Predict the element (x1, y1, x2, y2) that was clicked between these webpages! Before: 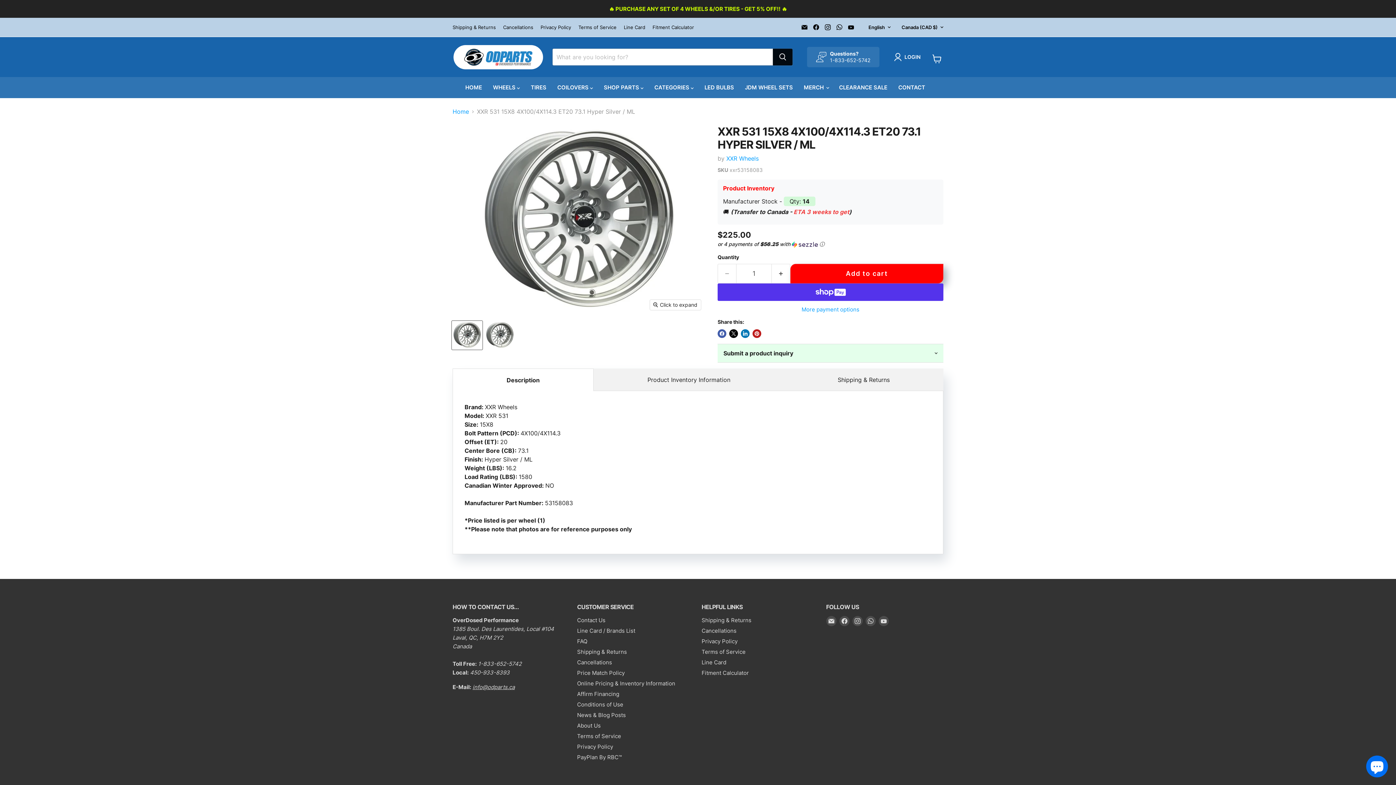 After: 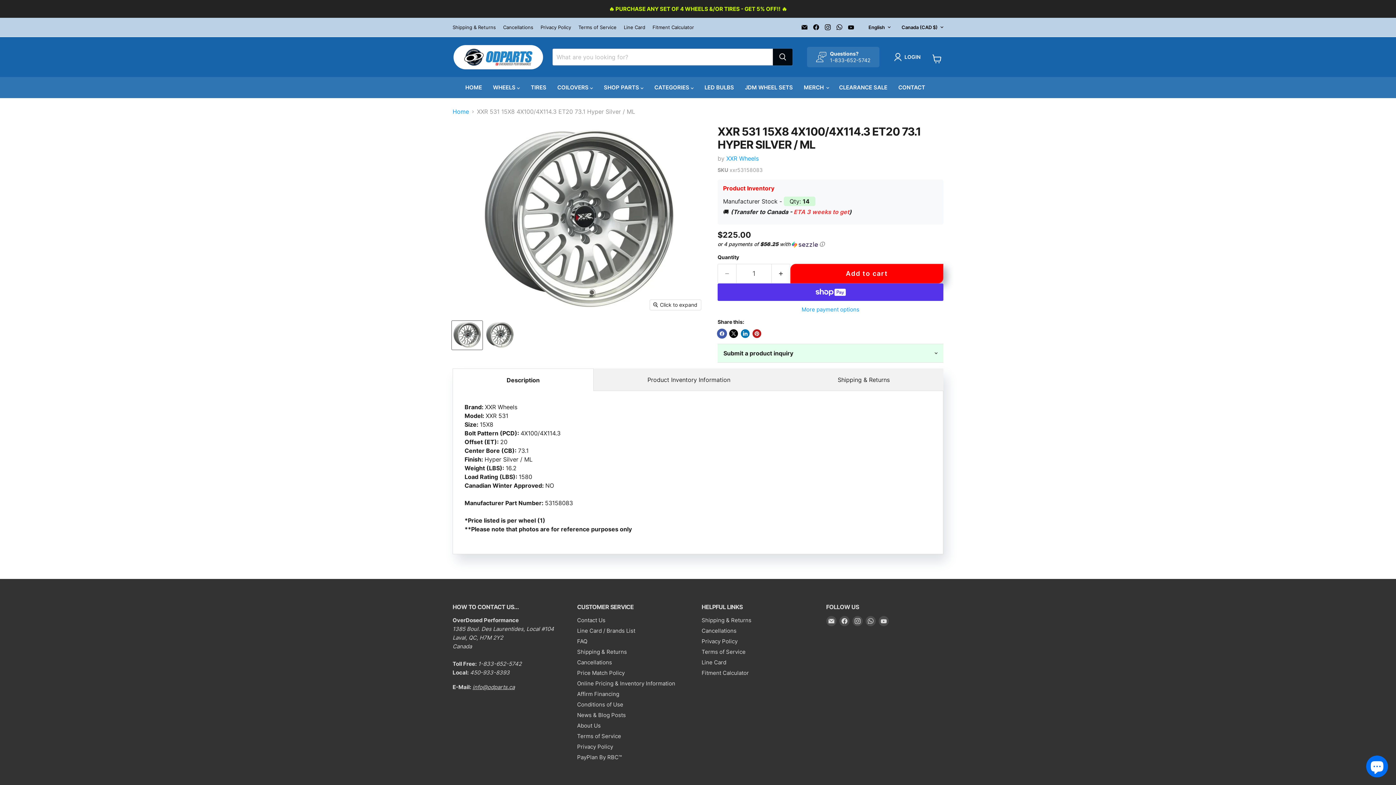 Action: bbox: (717, 329, 726, 338) label: Share on Facebook